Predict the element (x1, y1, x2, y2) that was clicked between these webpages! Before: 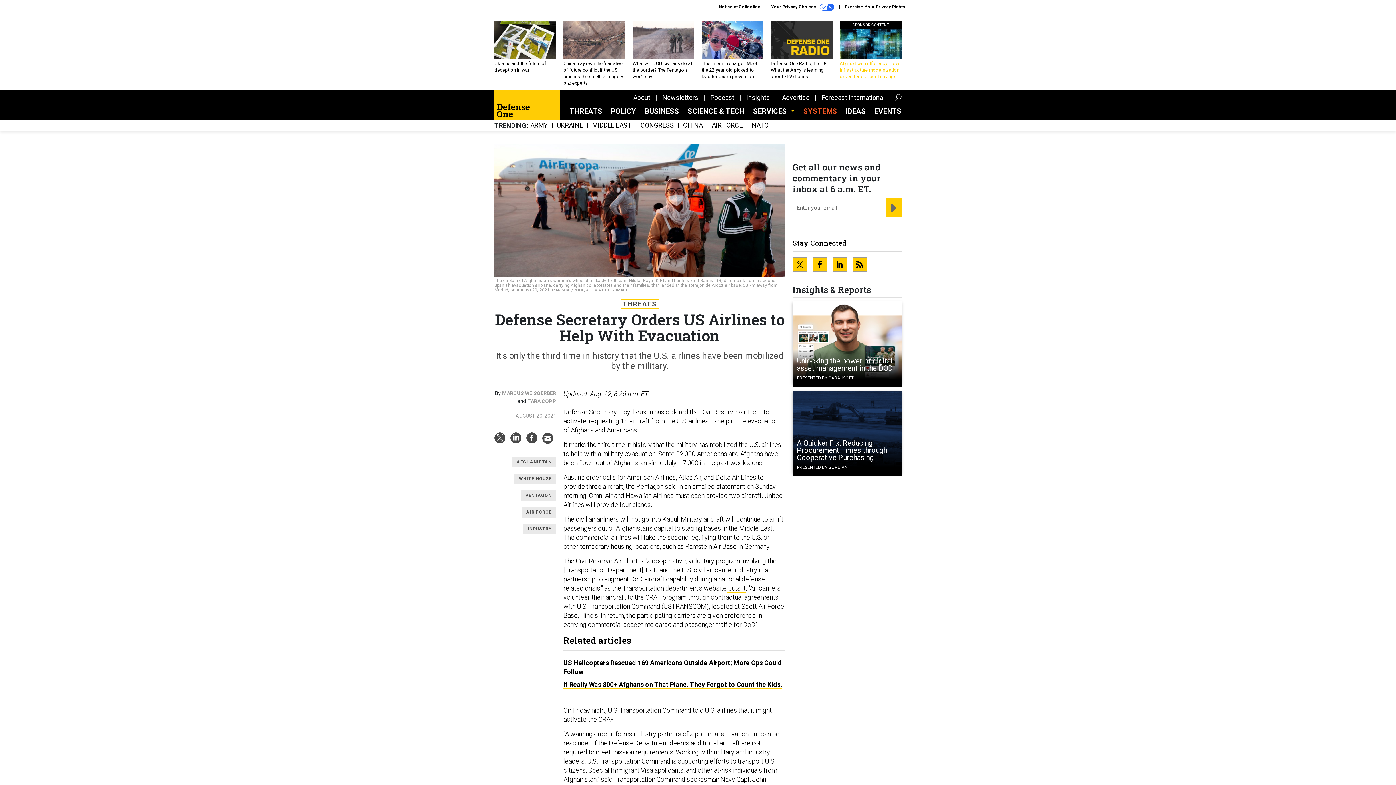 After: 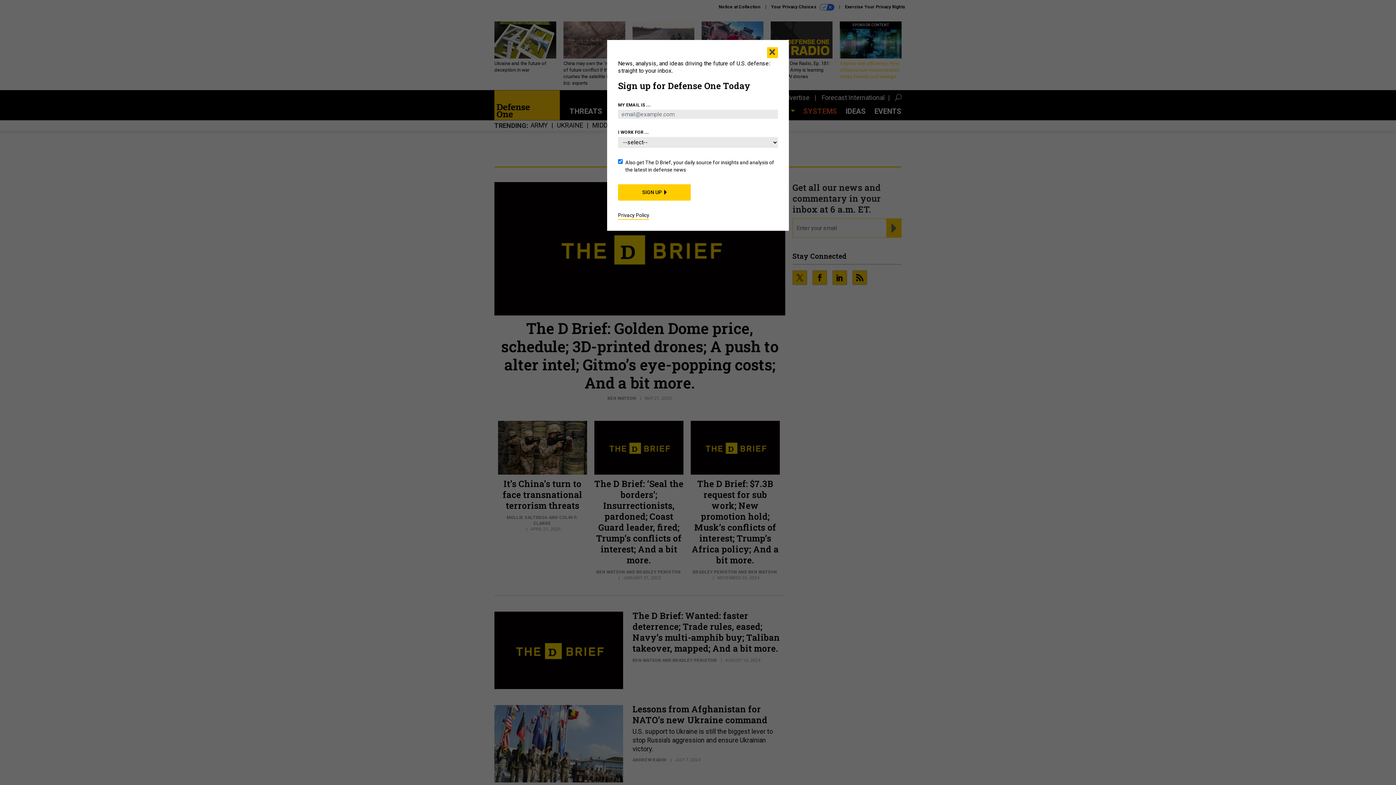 Action: label: AFGHANISTAN bbox: (512, 457, 556, 467)